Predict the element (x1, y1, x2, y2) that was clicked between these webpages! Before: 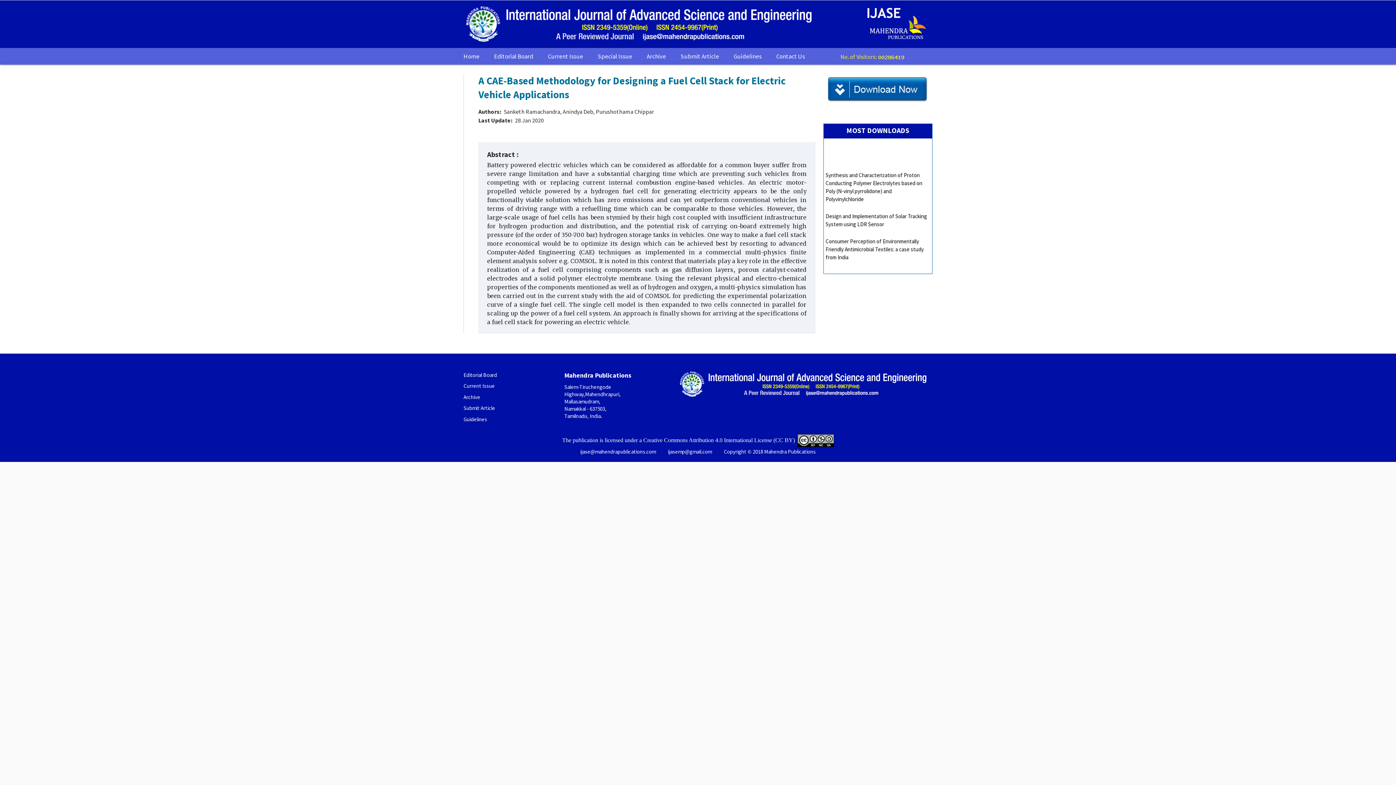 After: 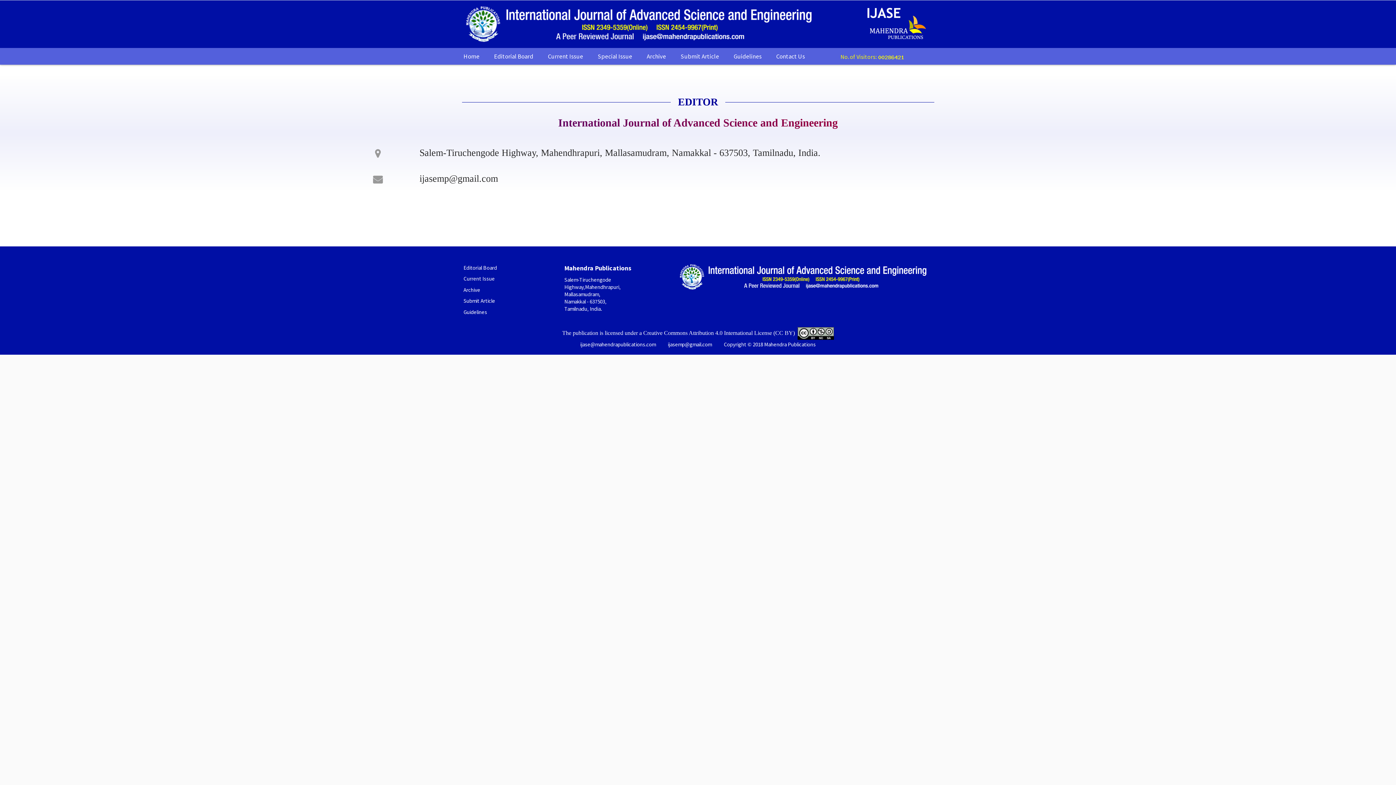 Action: label: Contact Us bbox: (776, 48, 805, 64)